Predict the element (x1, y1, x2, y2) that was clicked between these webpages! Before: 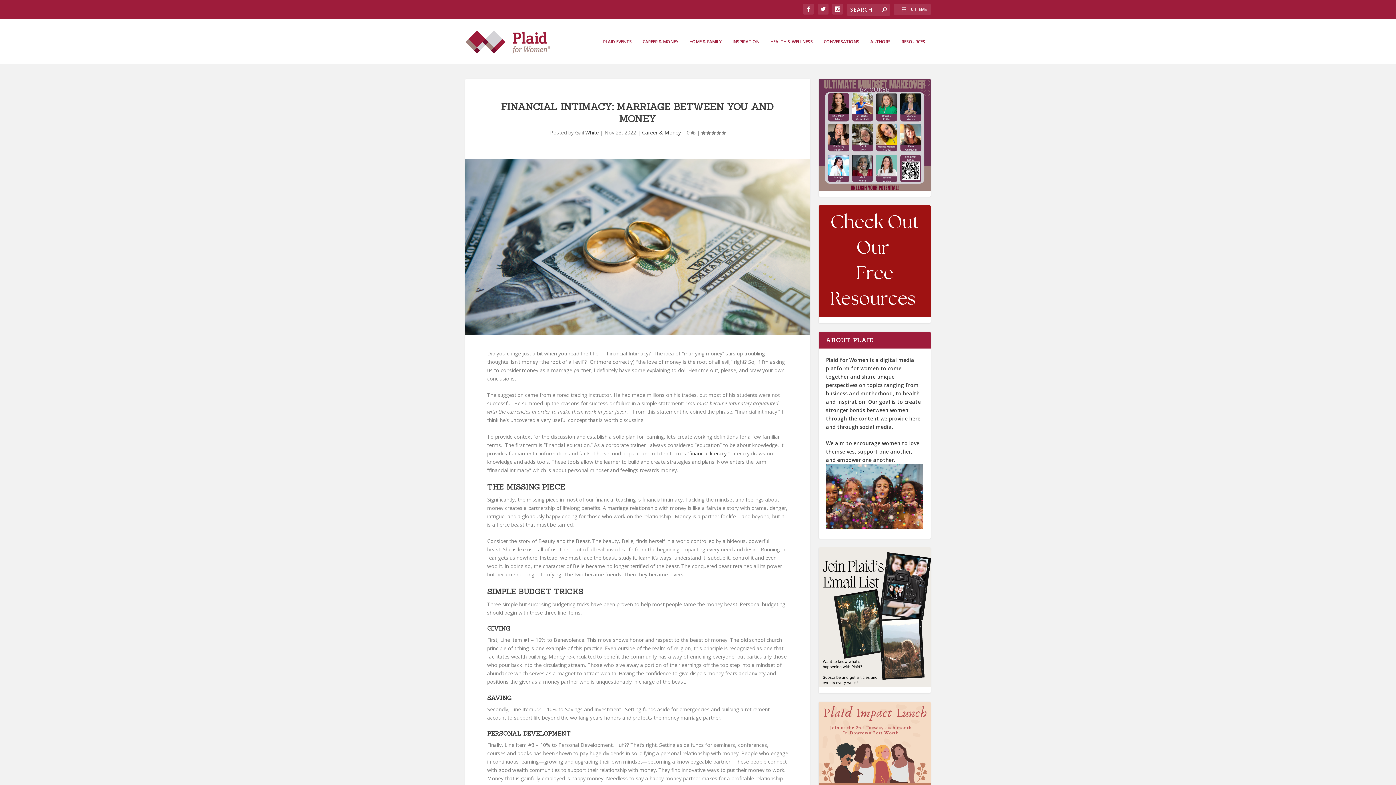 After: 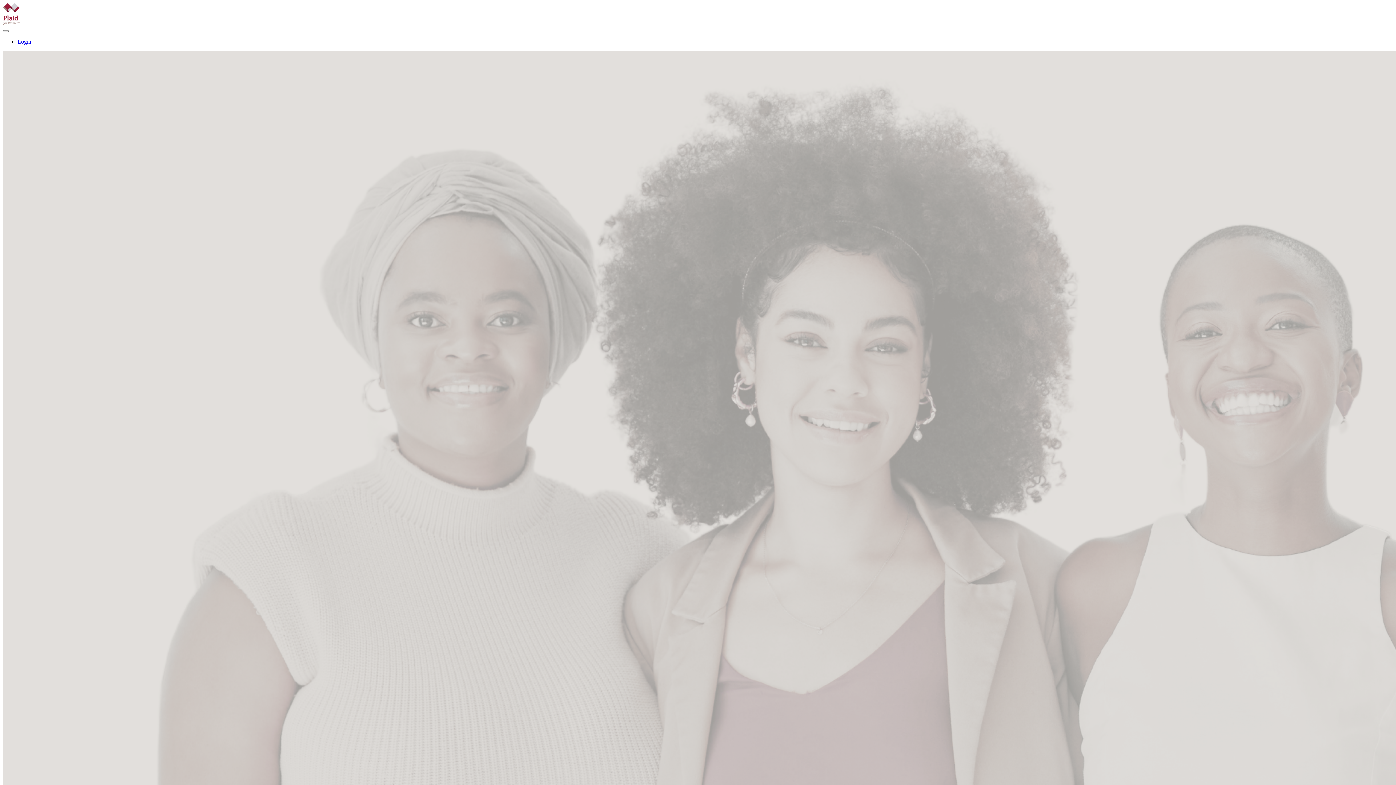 Action: bbox: (818, 78, 930, 190)